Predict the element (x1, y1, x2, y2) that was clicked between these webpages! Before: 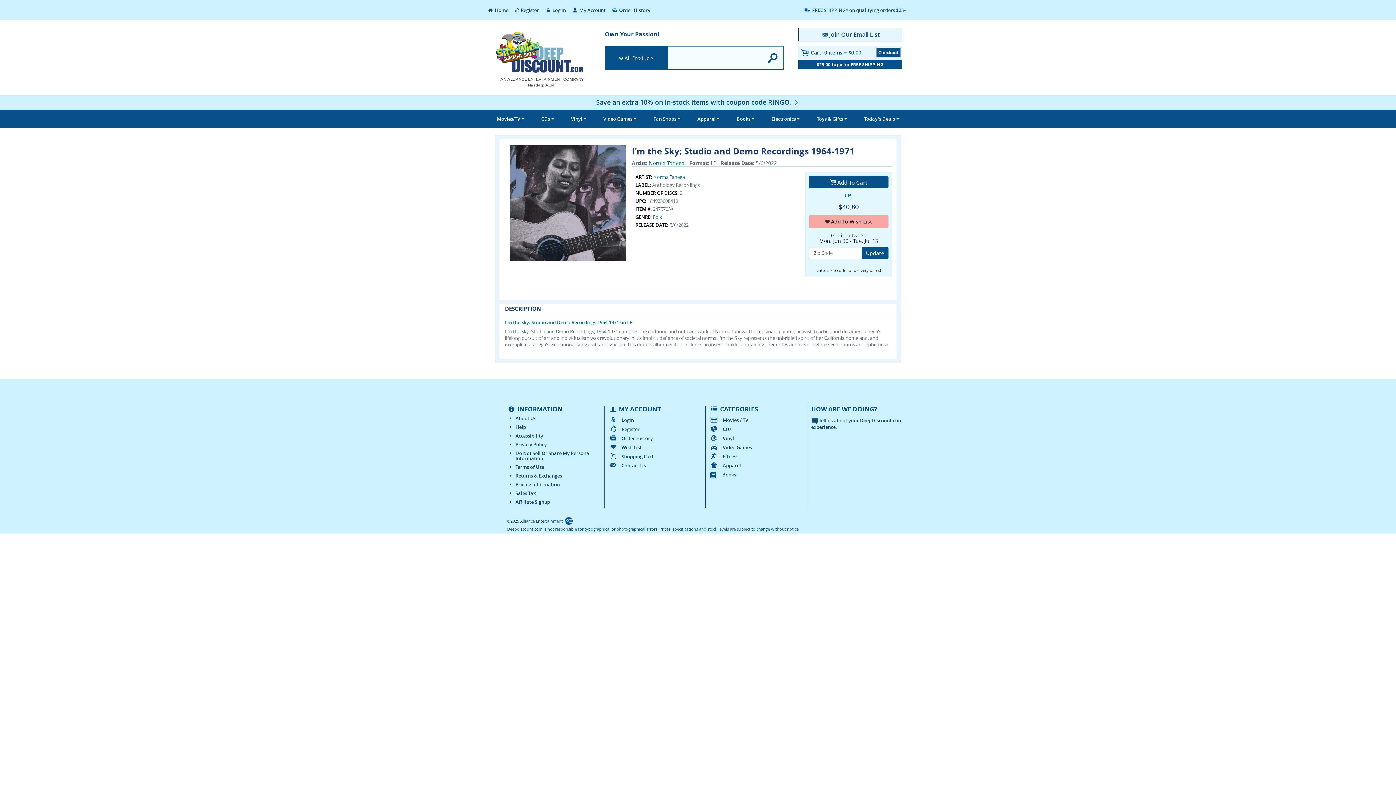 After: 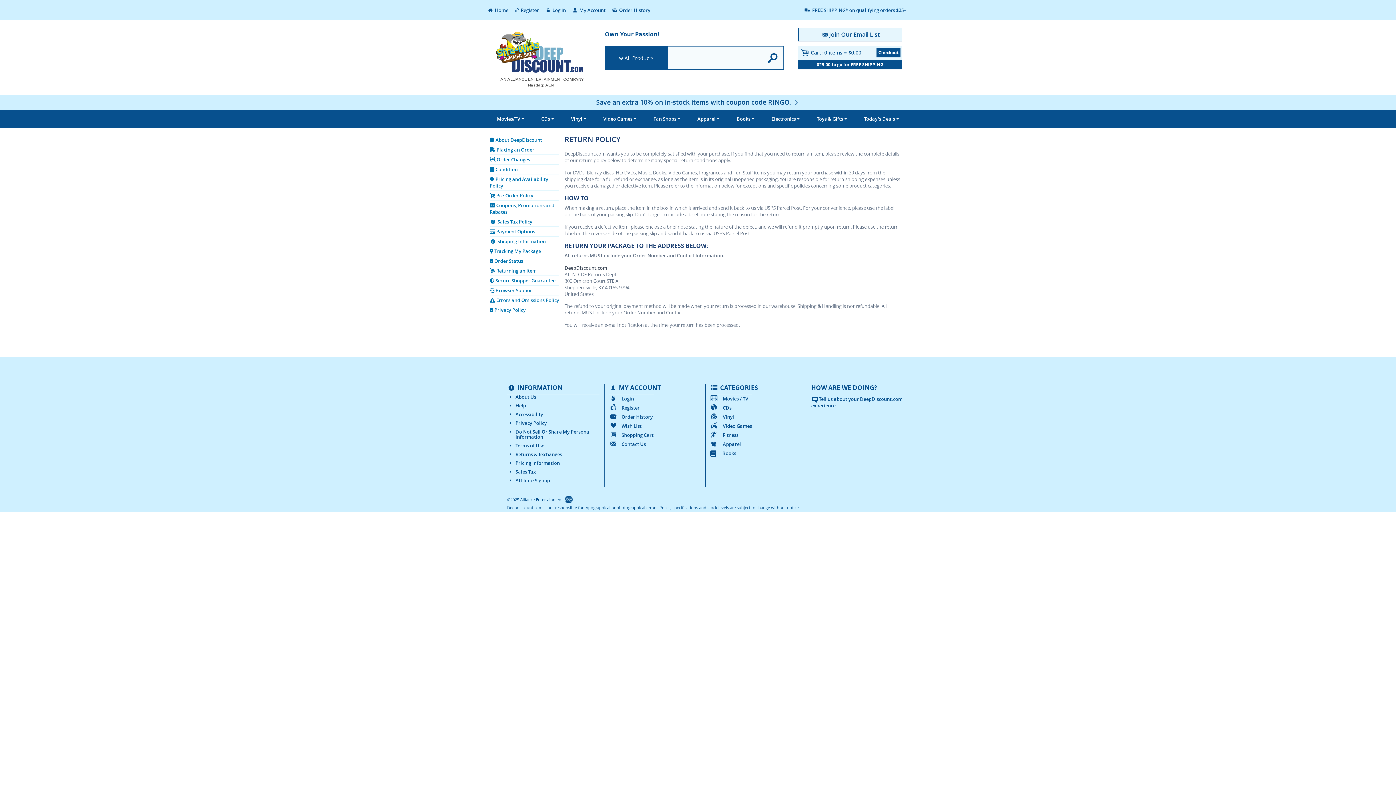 Action: bbox: (507, 473, 599, 478) label: Returns & Exchanges